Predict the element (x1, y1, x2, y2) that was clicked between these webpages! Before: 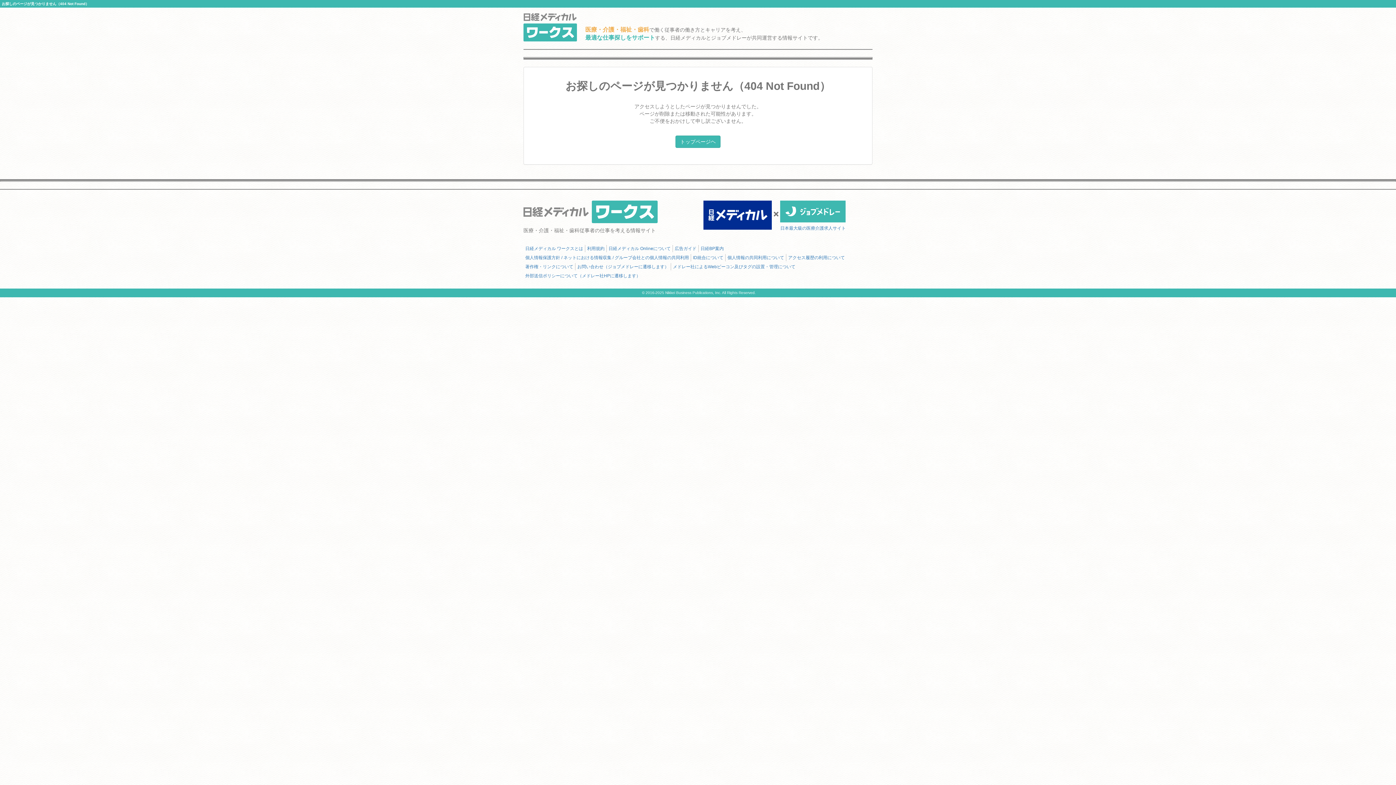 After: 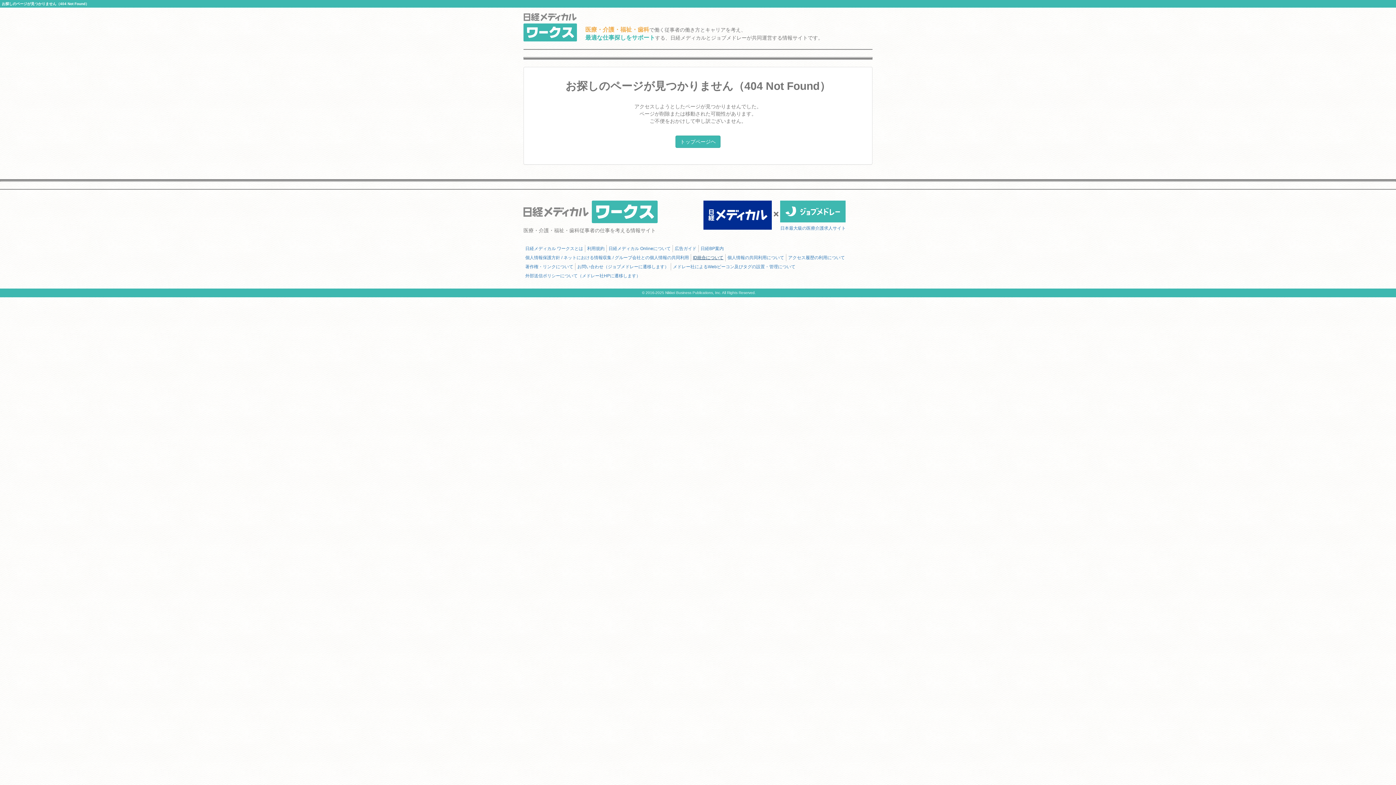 Action: bbox: (693, 249, 723, 265) label: ID統合について